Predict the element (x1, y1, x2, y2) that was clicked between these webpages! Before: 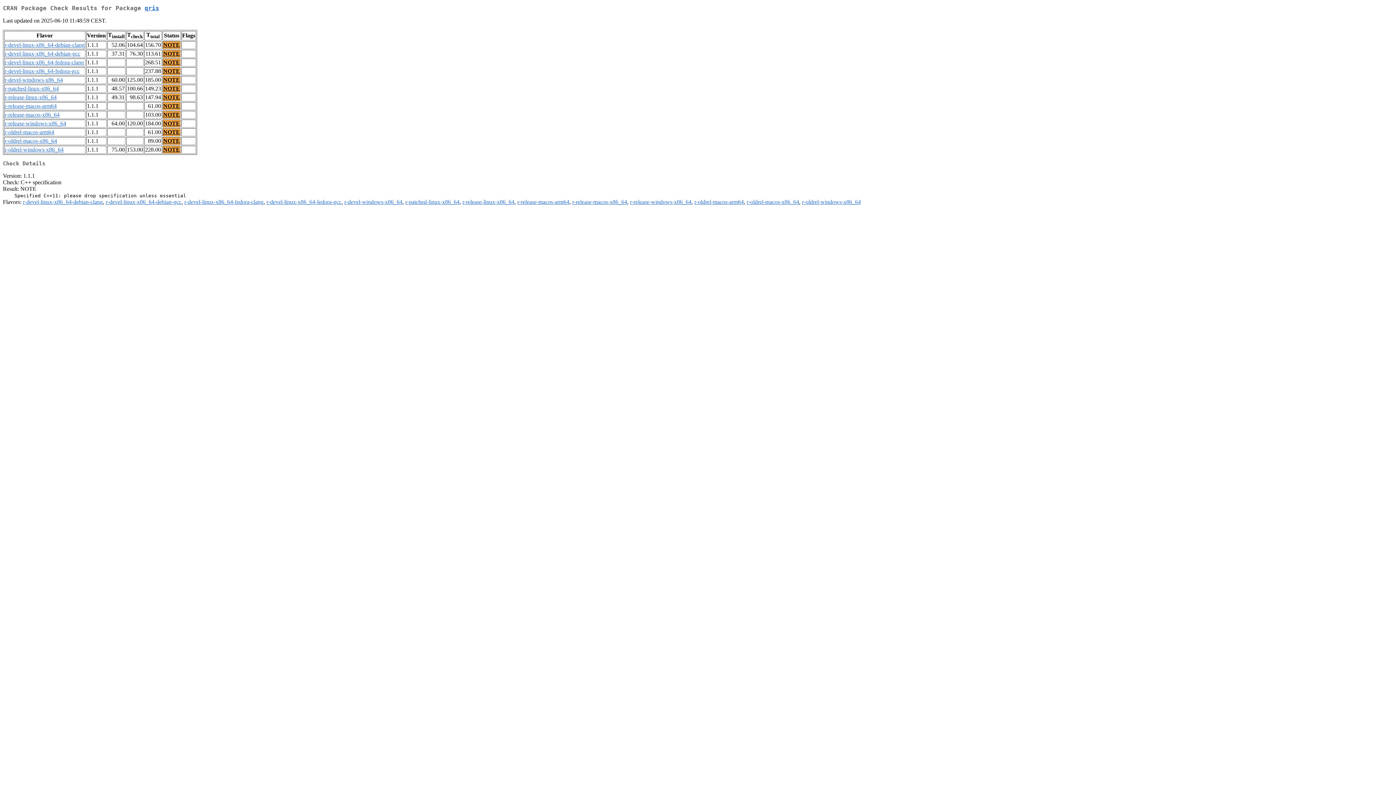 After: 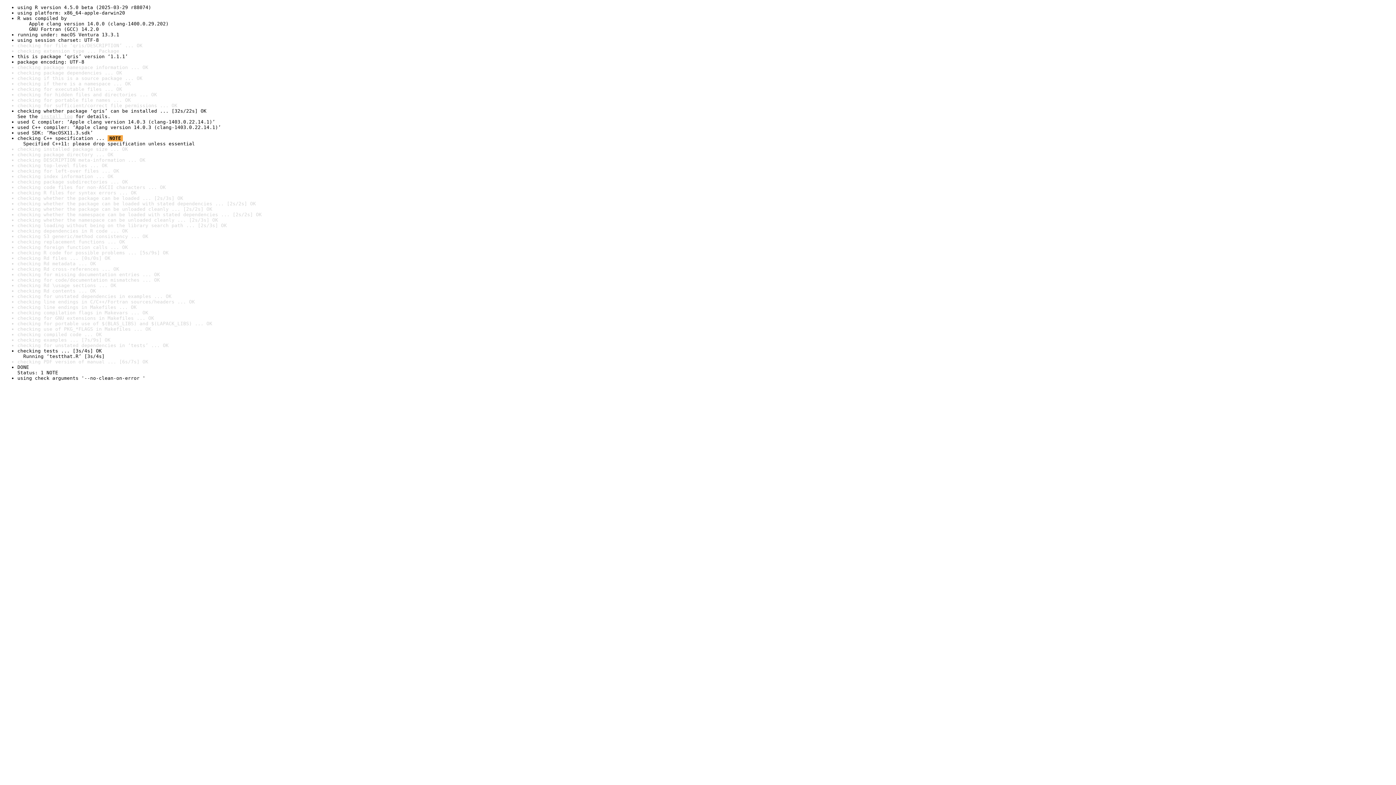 Action: bbox: (163, 111, 180, 117) label: NOTE